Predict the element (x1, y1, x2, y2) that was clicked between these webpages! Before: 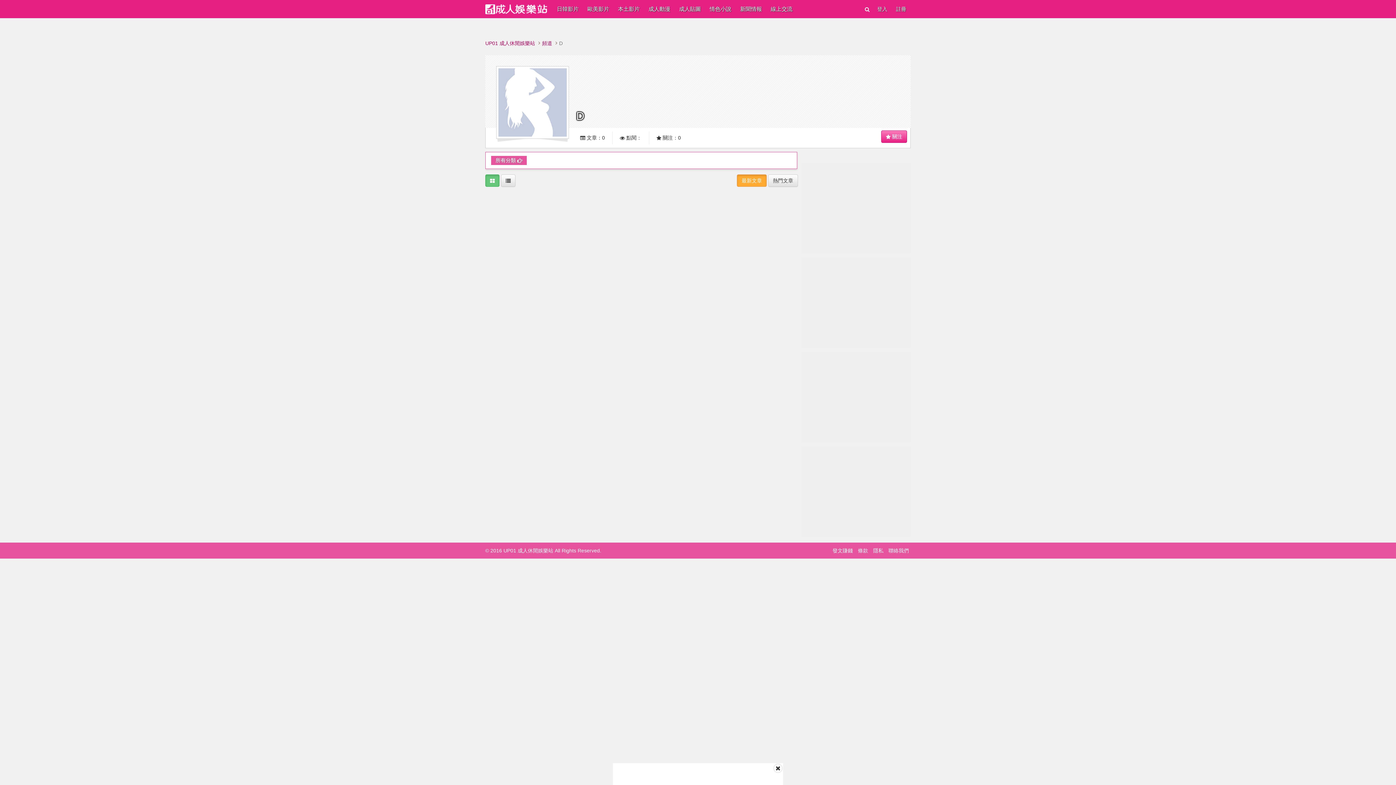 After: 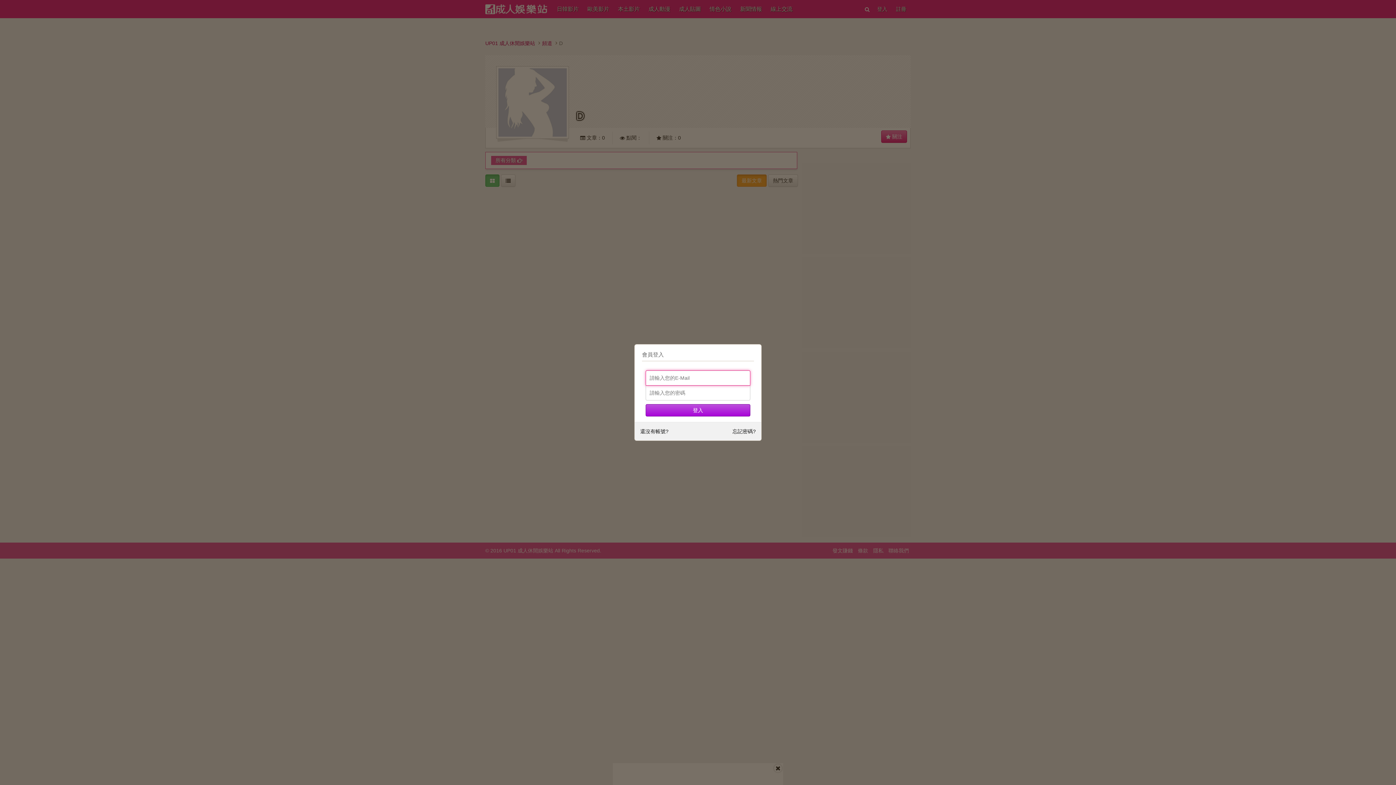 Action: label: 登入 bbox: (873, 0, 892, 18)